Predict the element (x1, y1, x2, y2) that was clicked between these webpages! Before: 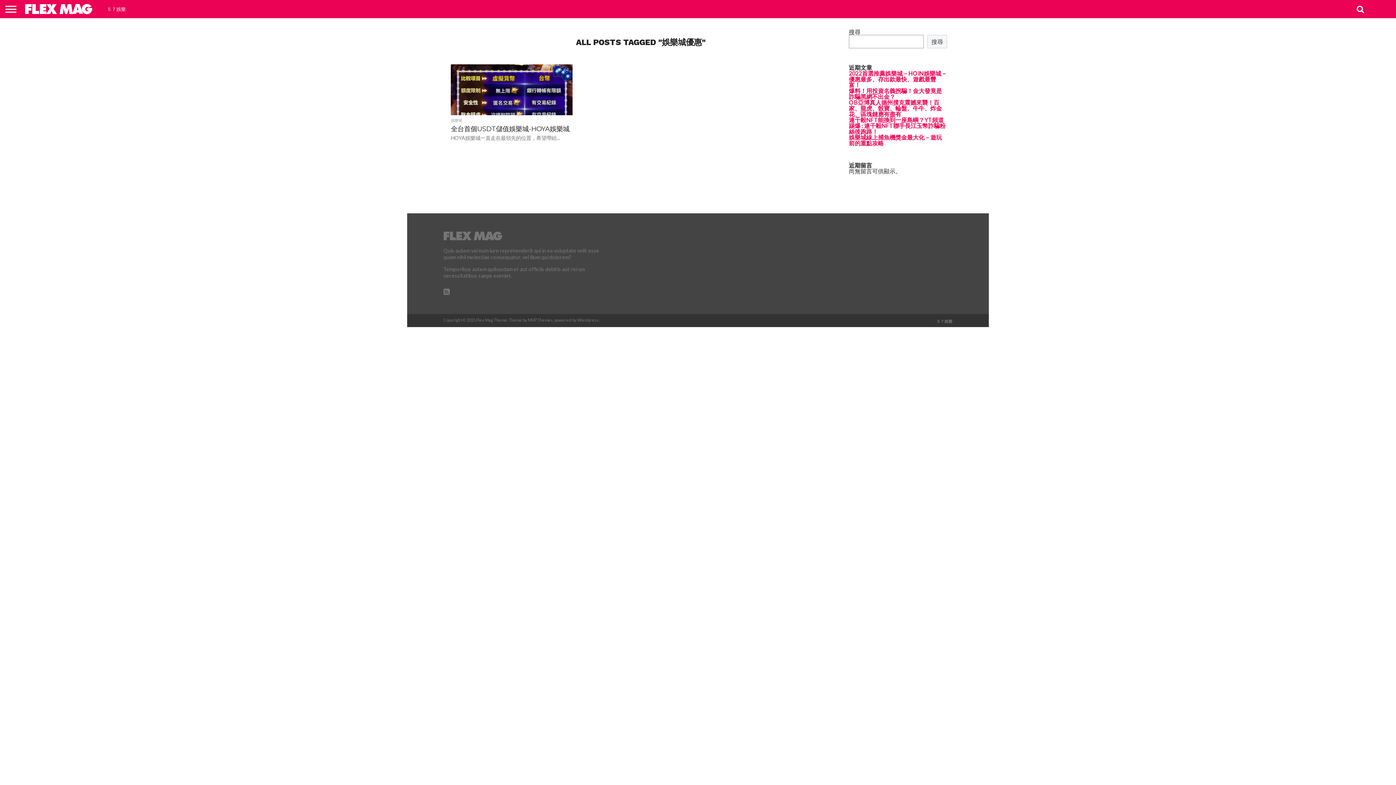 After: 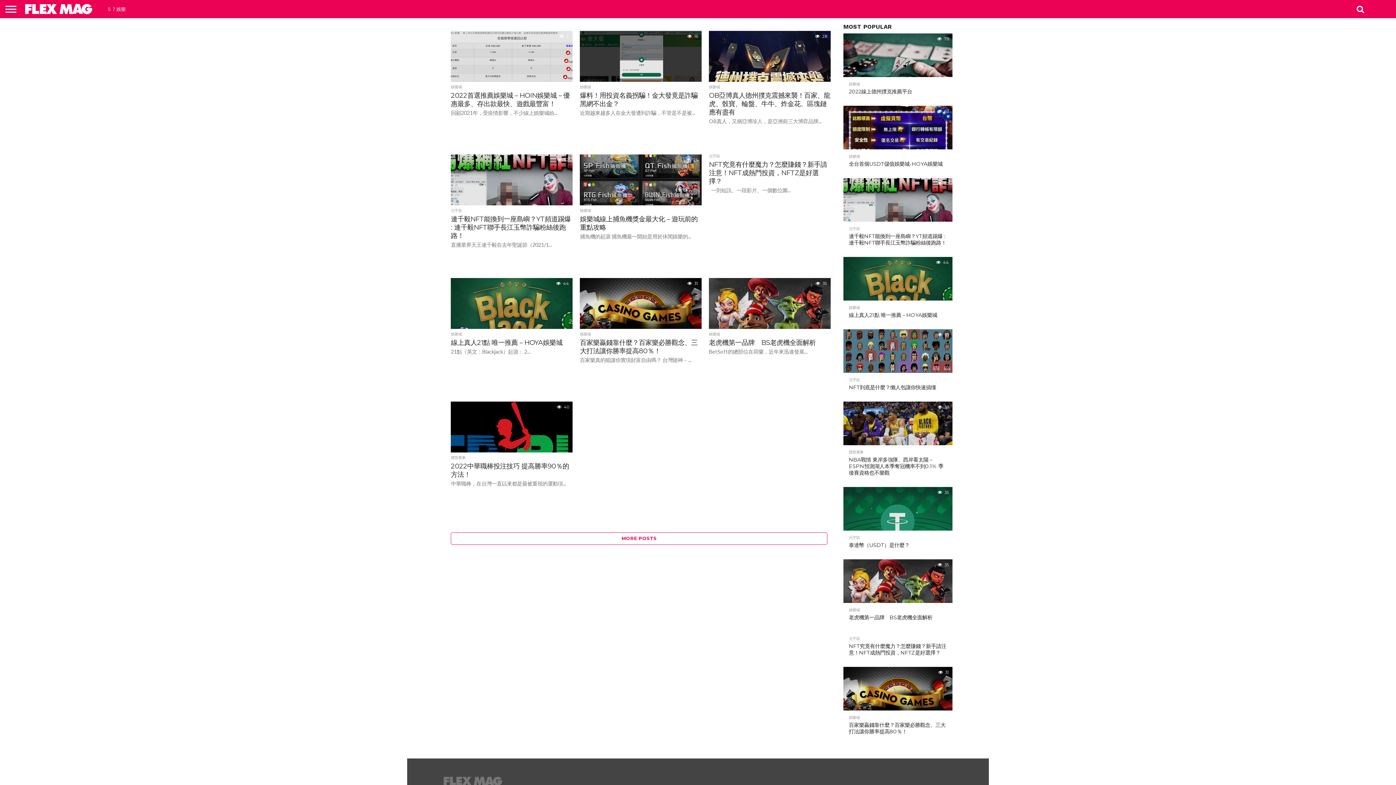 Action: bbox: (21, 12, 94, 19)